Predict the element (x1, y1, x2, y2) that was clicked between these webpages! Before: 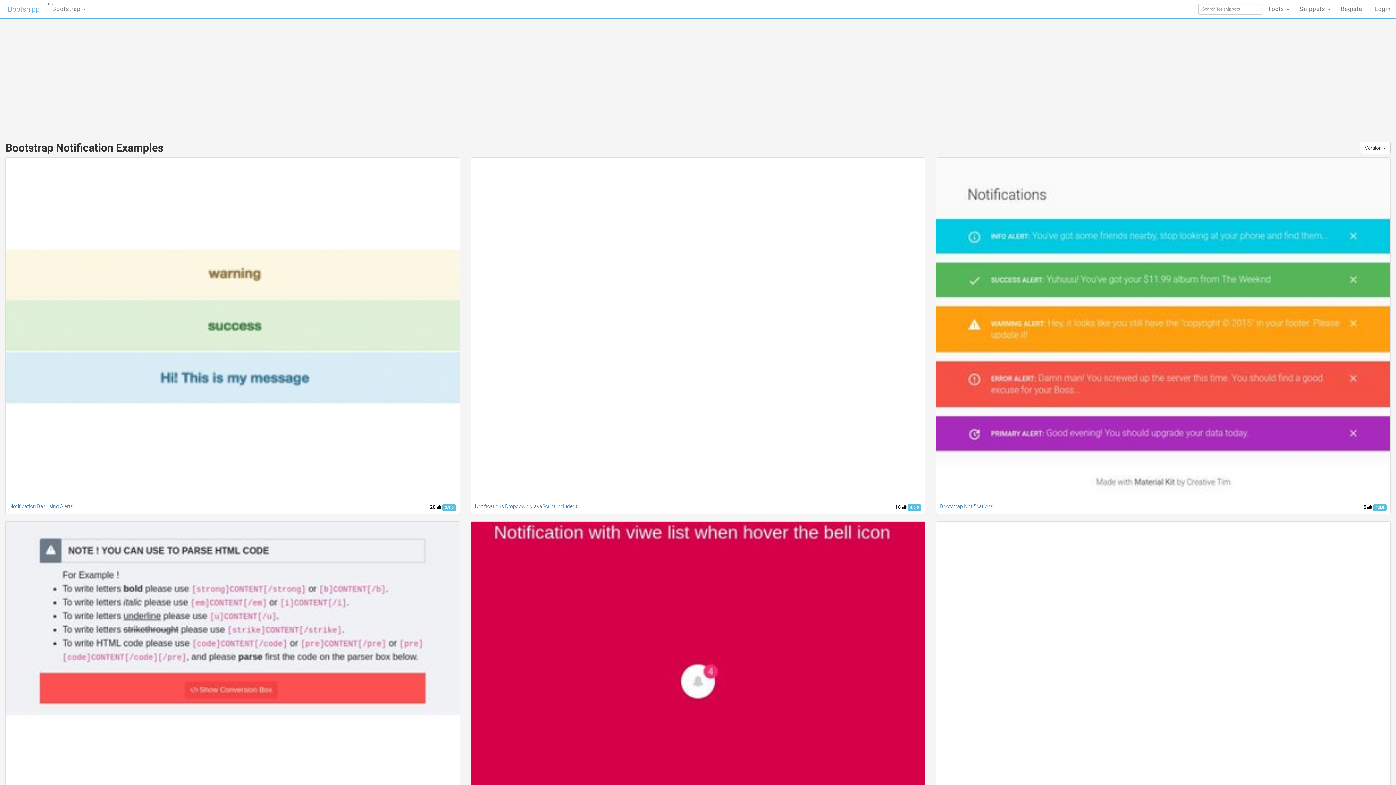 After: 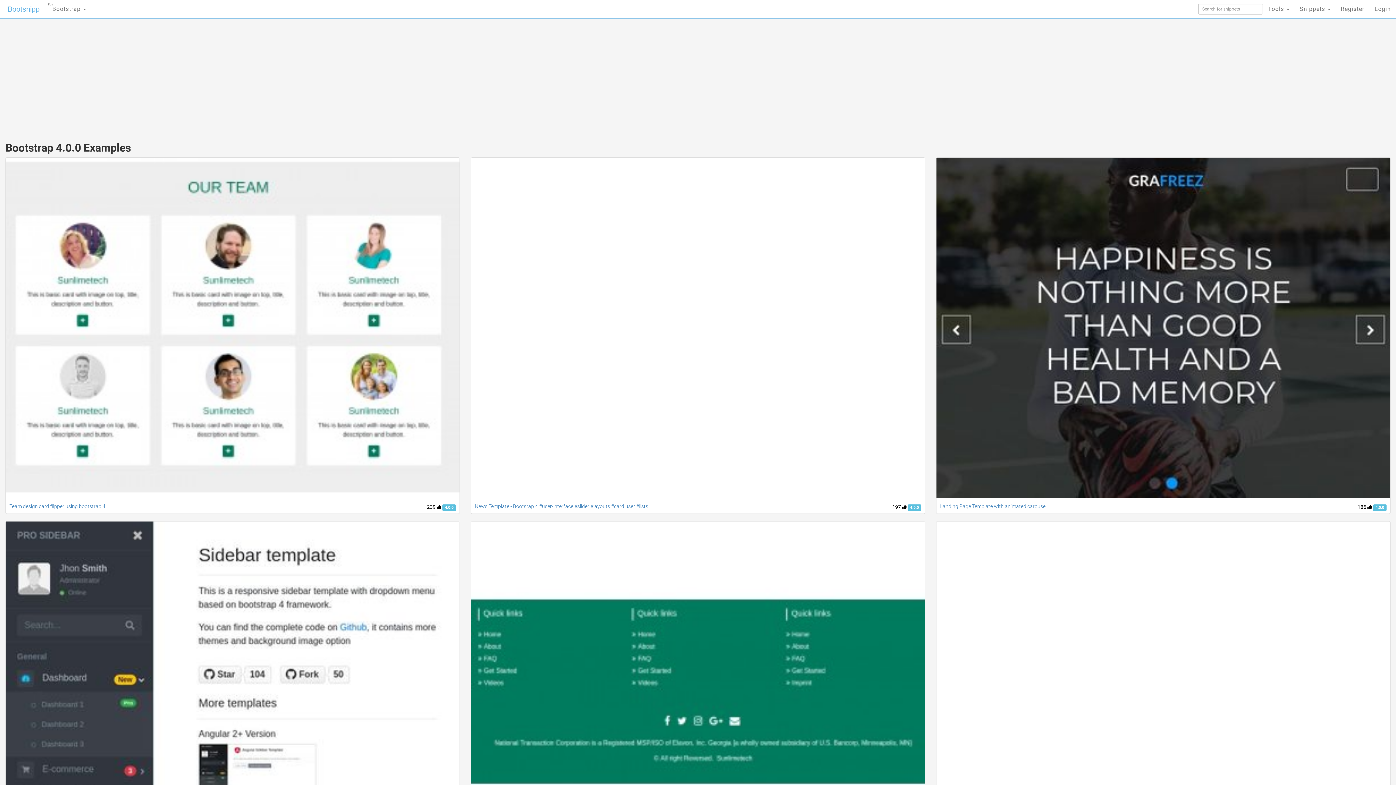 Action: bbox: (908, 504, 921, 510) label: 4.0.0